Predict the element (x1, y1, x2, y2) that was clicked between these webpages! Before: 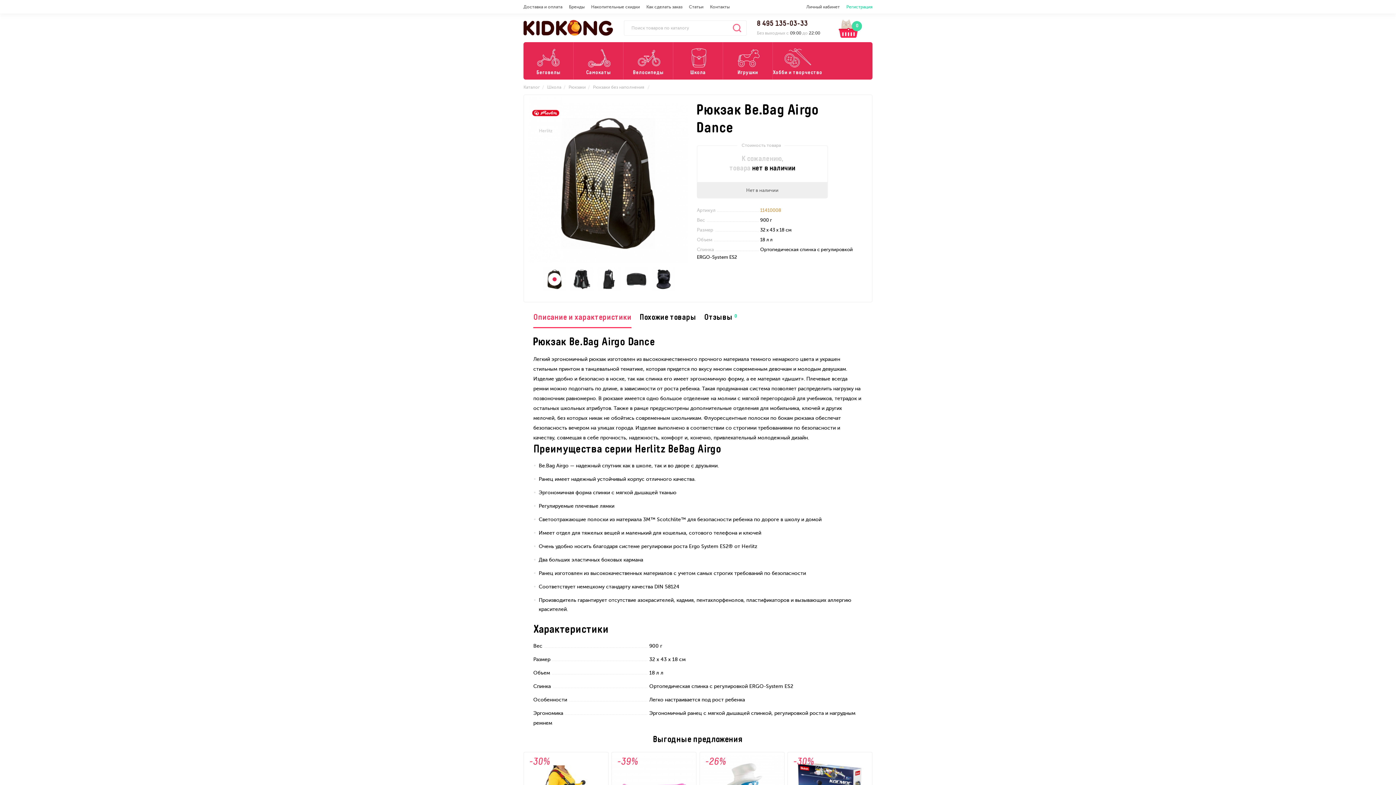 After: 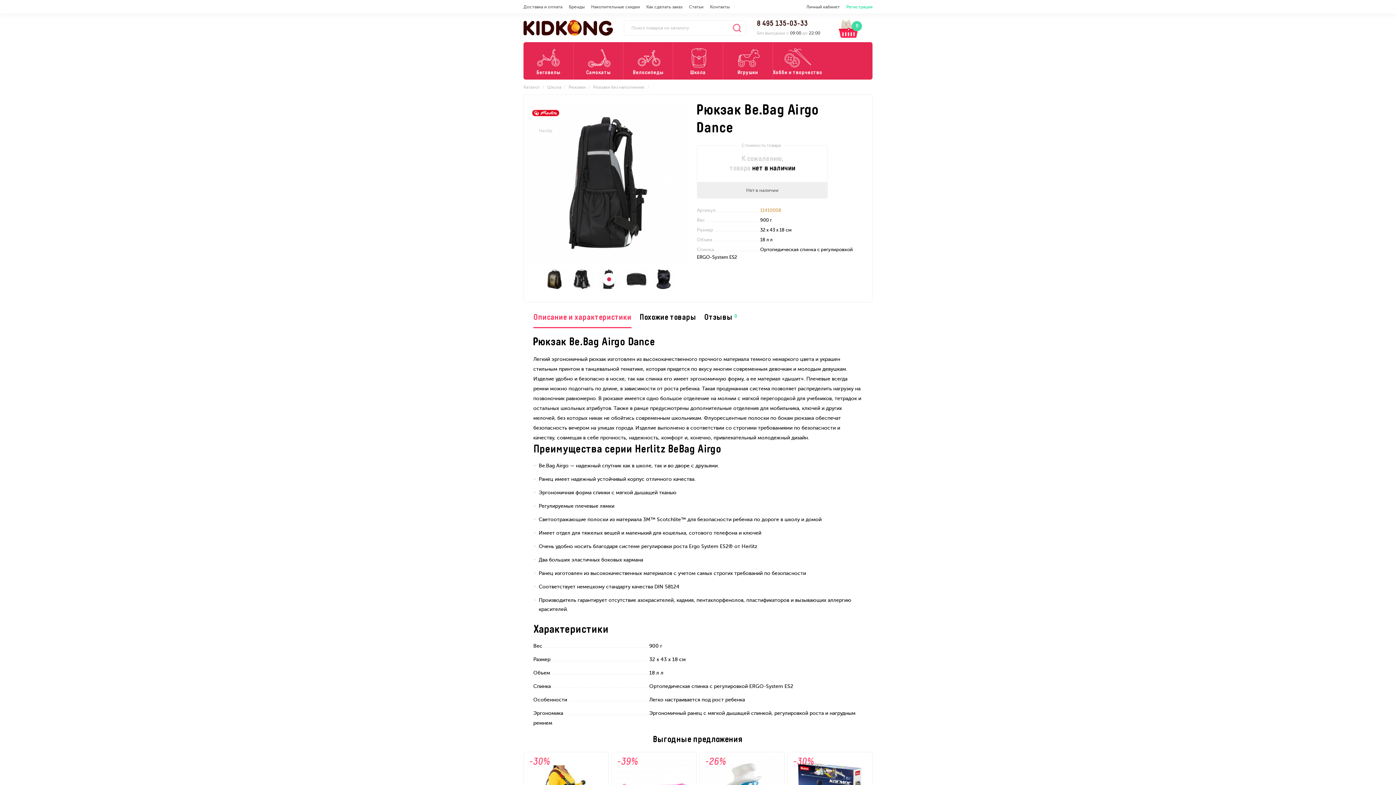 Action: bbox: (597, 267, 622, 291)